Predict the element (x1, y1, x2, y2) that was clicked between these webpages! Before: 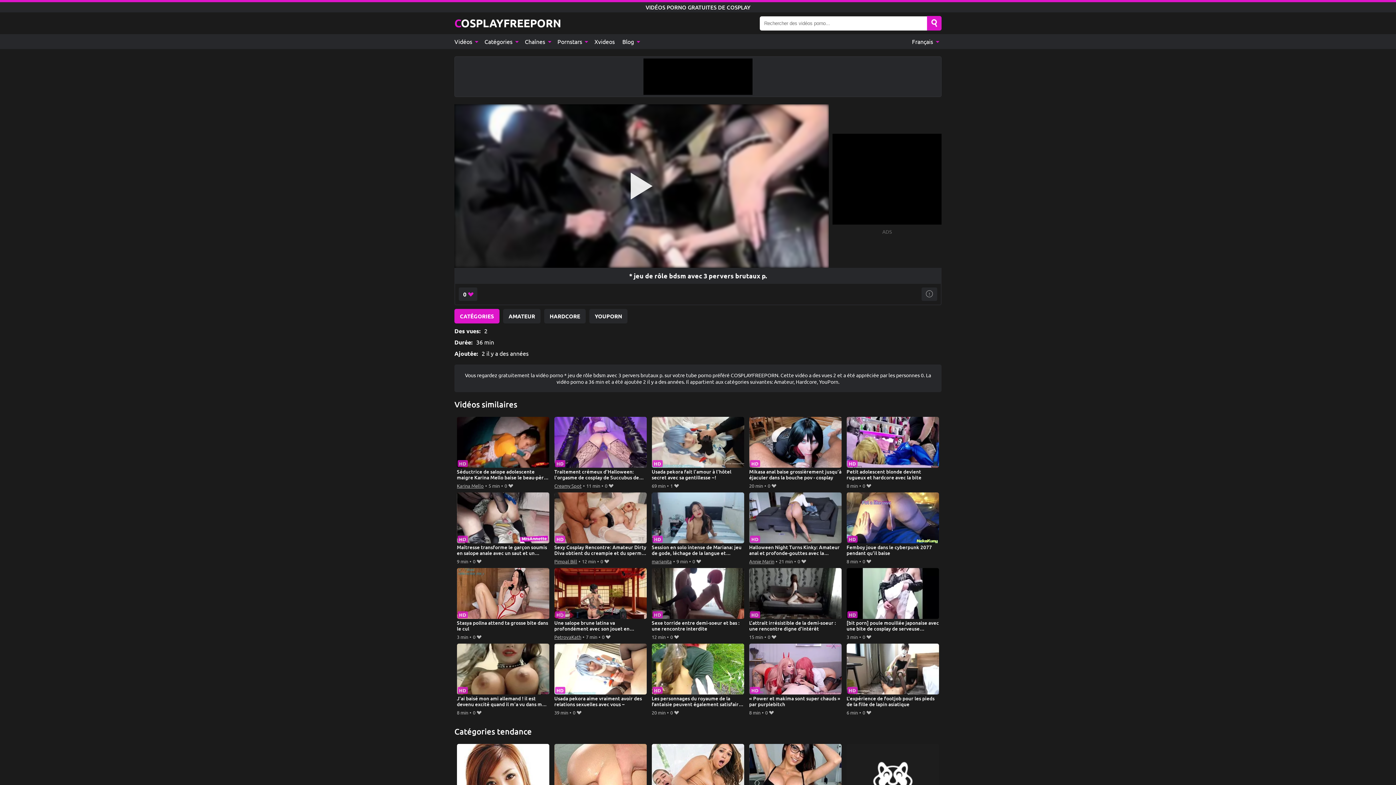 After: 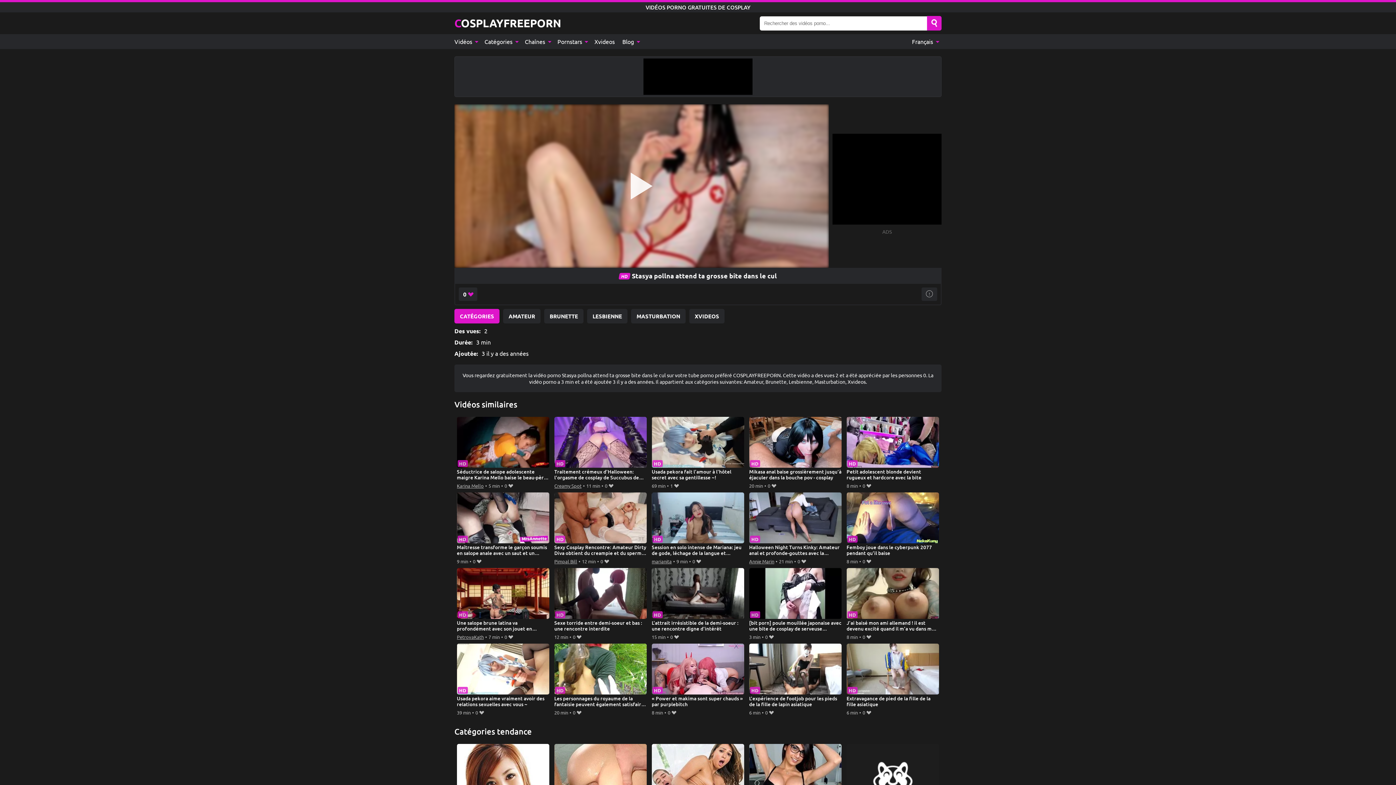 Action: label: Stasya pollna attend ta grosse bite dans le cul bbox: (456, 568, 549, 632)